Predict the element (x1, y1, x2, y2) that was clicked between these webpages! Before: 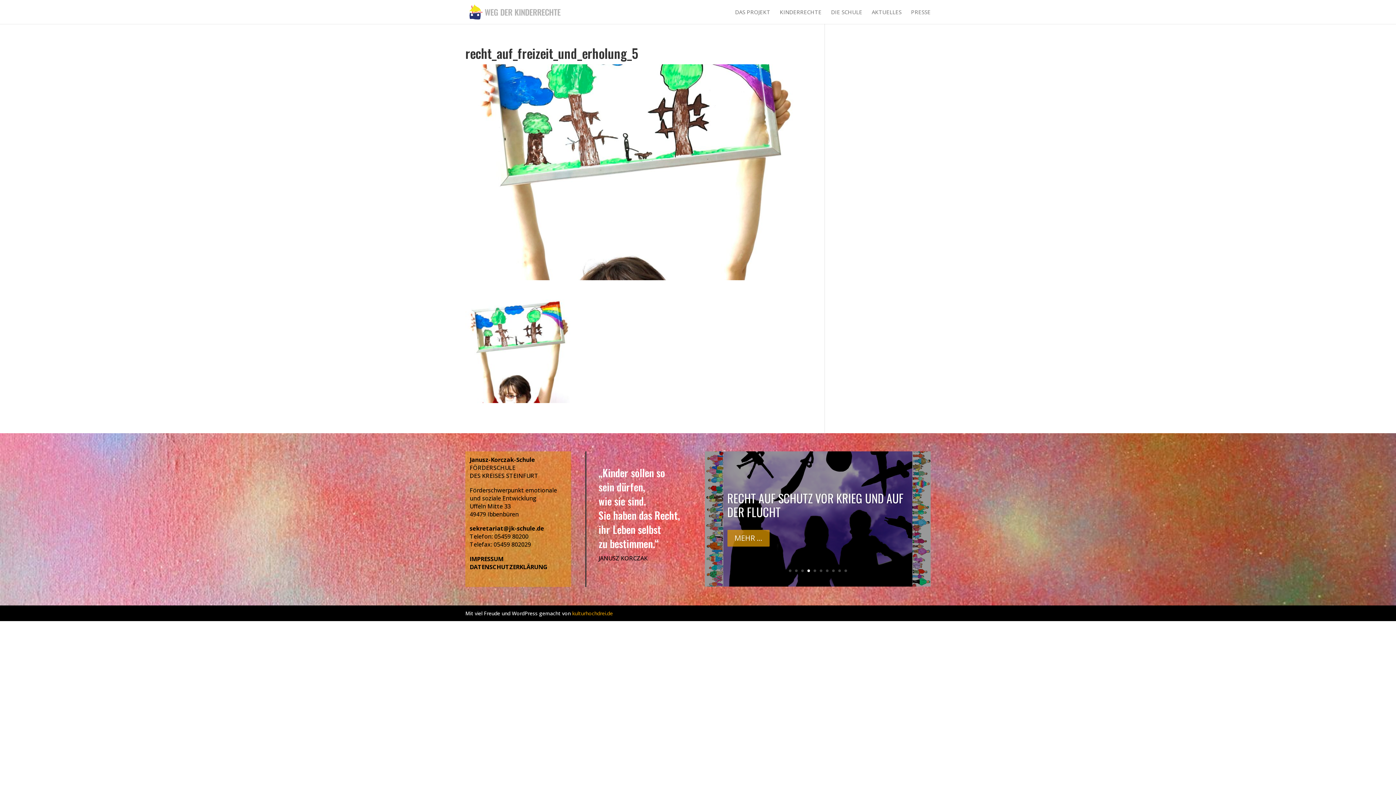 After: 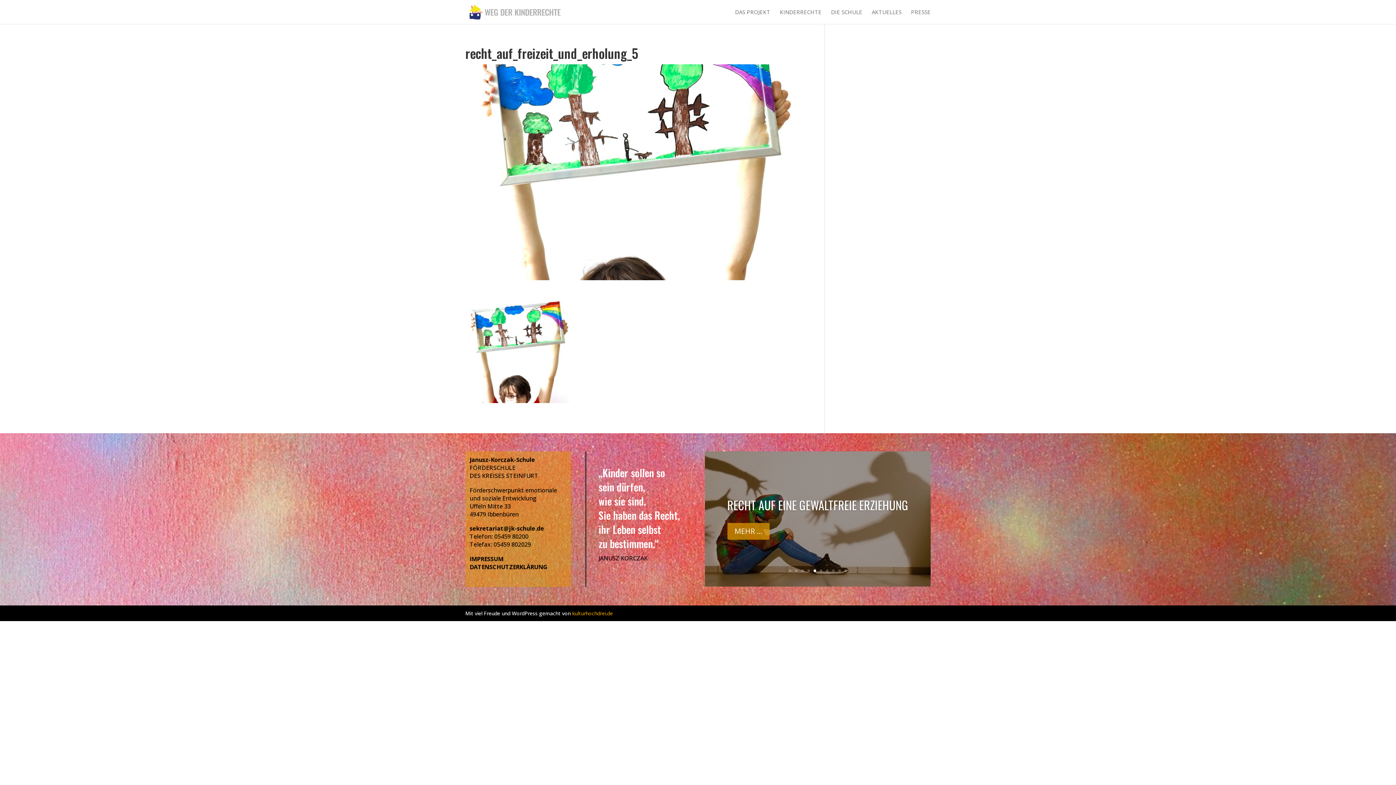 Action: label: 5 bbox: (813, 569, 816, 572)